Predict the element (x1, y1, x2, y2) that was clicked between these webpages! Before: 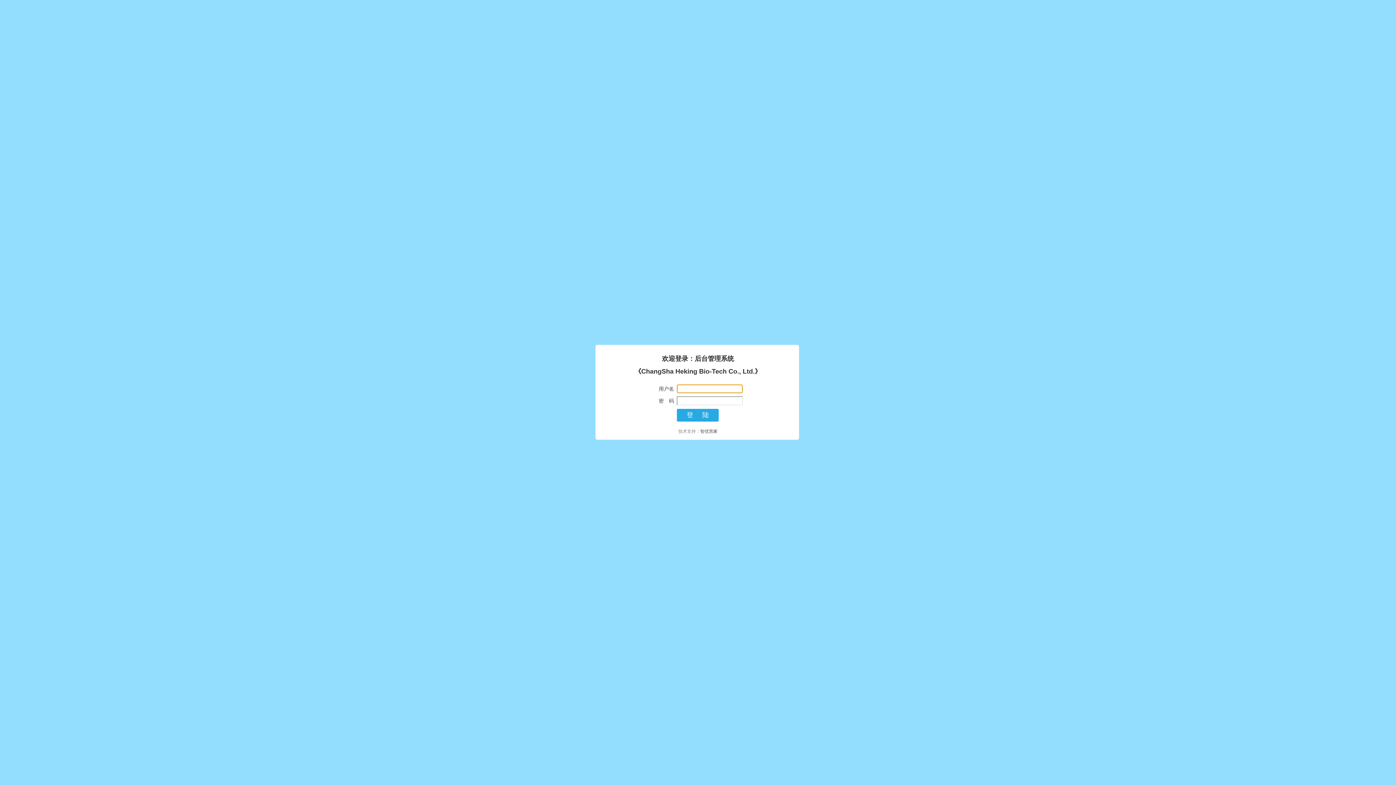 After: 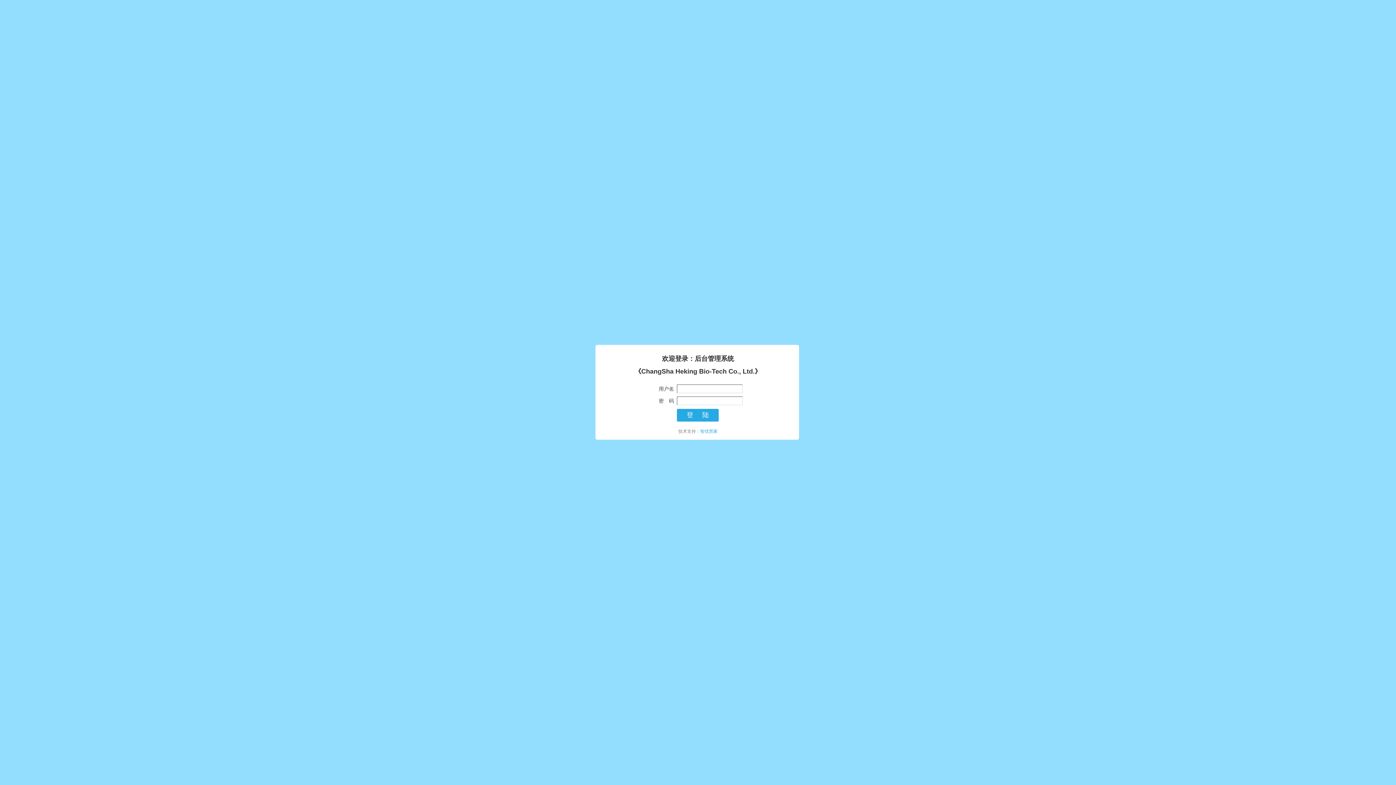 Action: bbox: (700, 429, 717, 434) label: 智优营家